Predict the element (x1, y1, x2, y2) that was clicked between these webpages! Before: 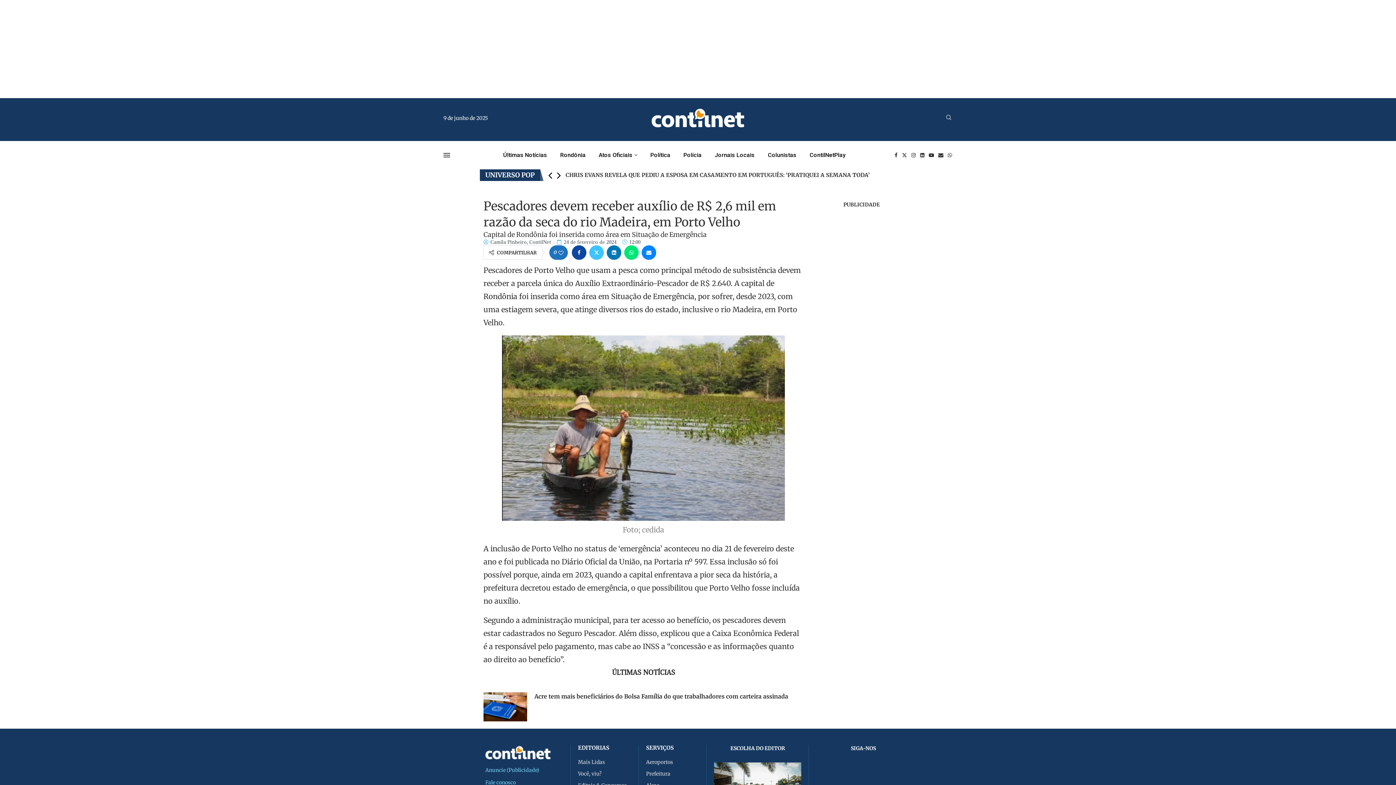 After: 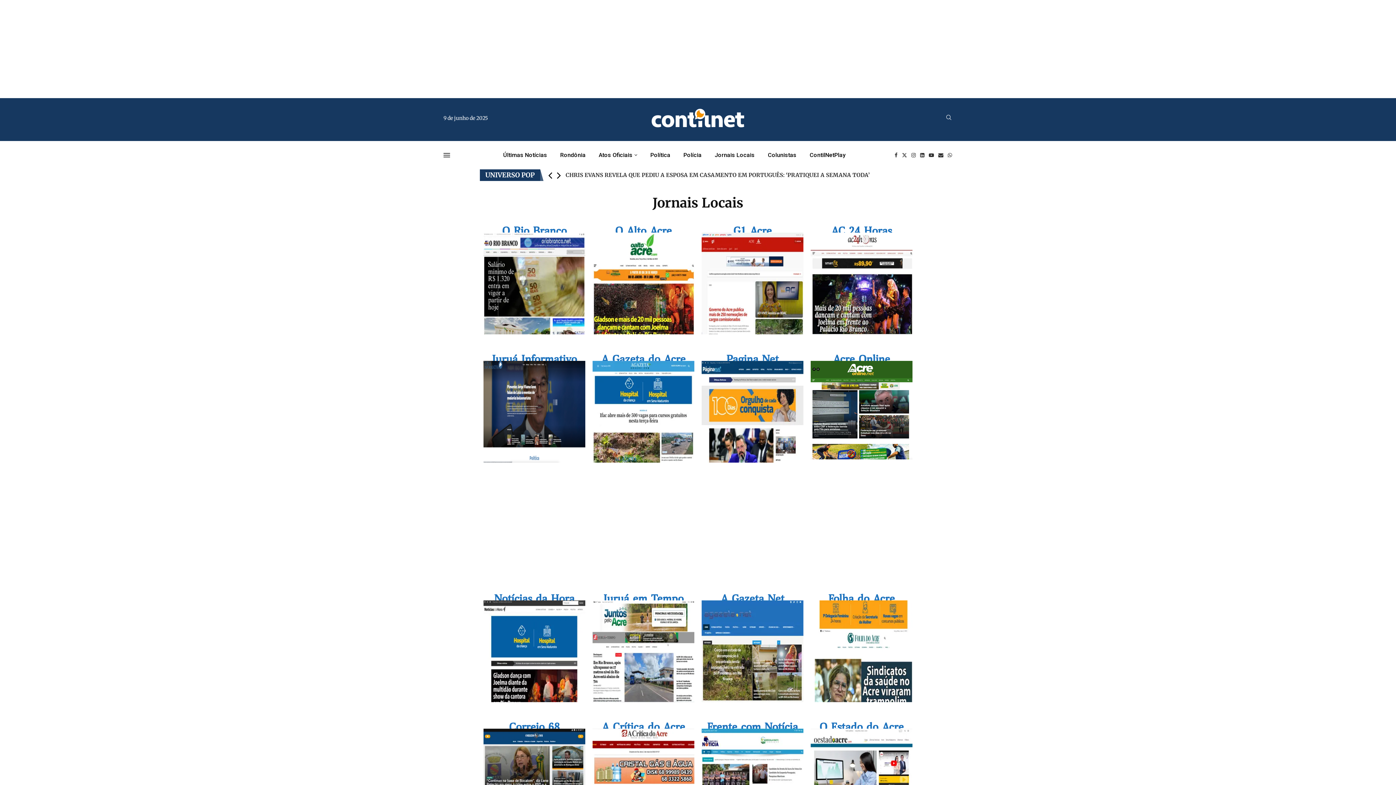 Action: bbox: (714, 144, 754, 165) label: Jornais Locais